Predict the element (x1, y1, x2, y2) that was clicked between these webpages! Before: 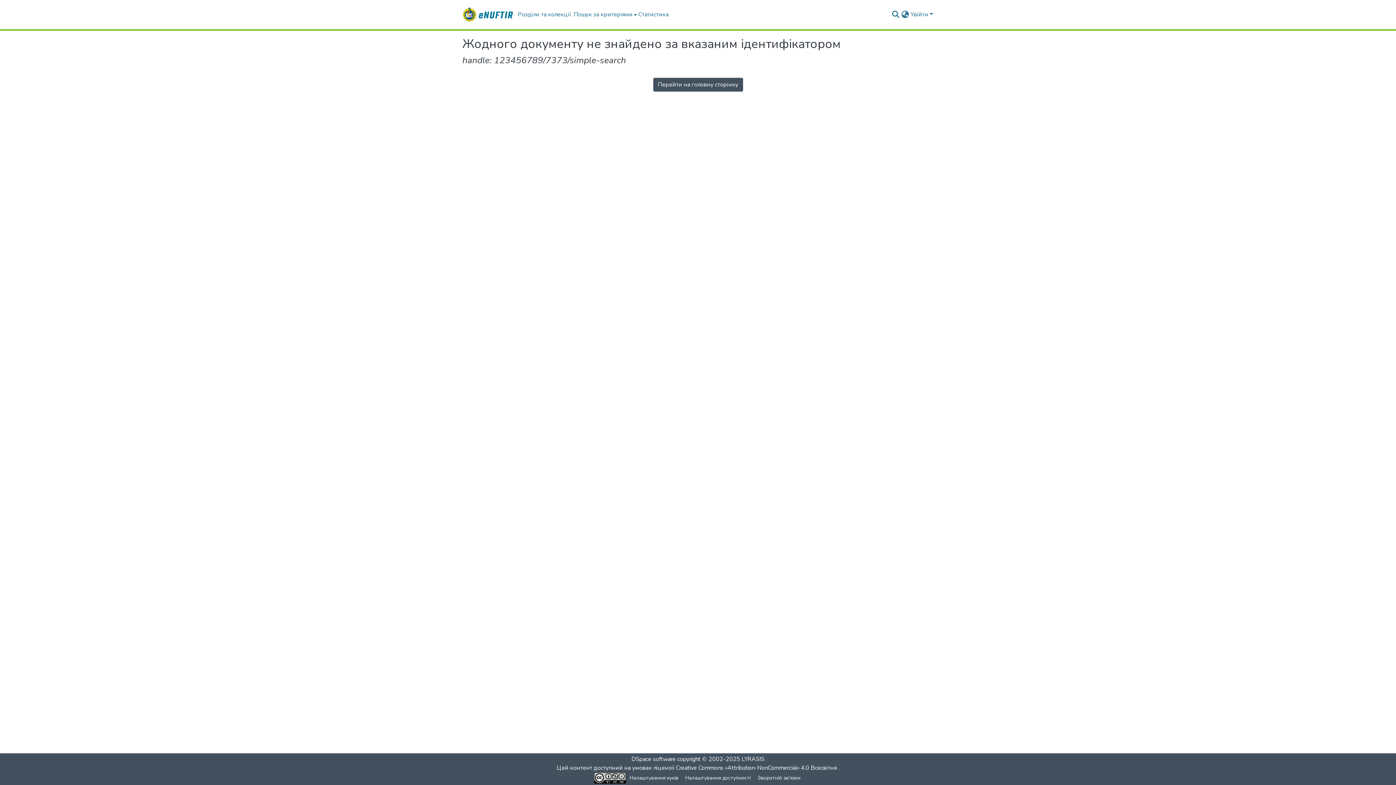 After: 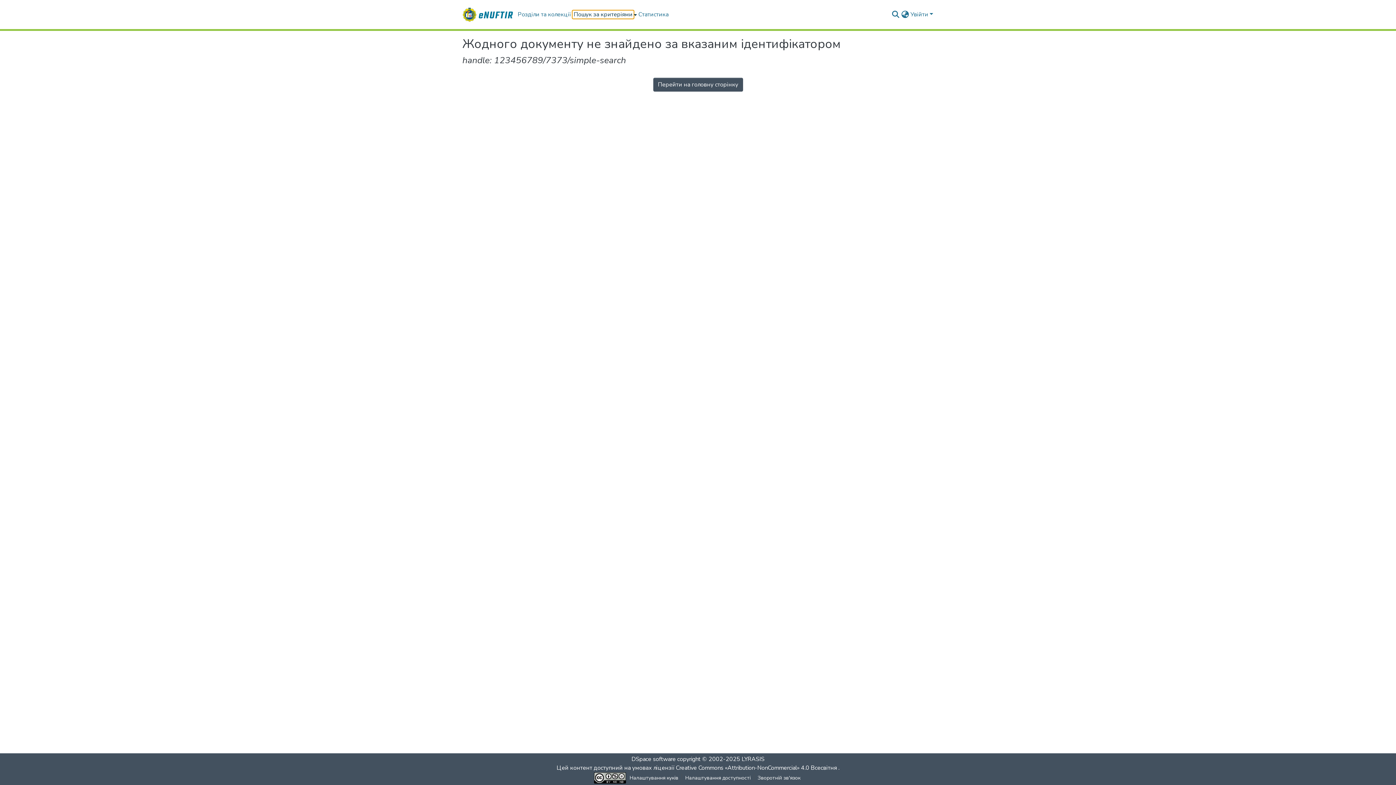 Action: bbox: (572, 0, 637, 29) label: Пошук за критеріями